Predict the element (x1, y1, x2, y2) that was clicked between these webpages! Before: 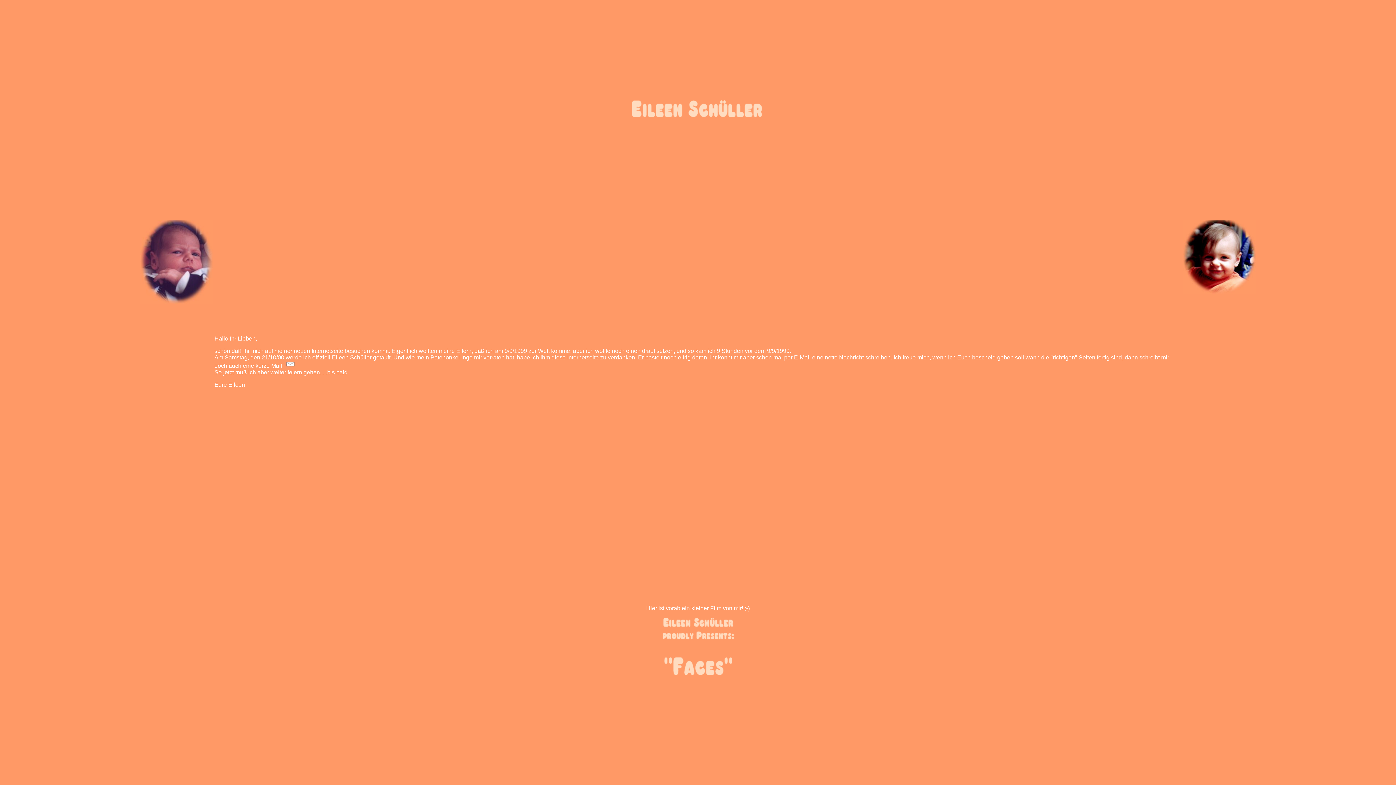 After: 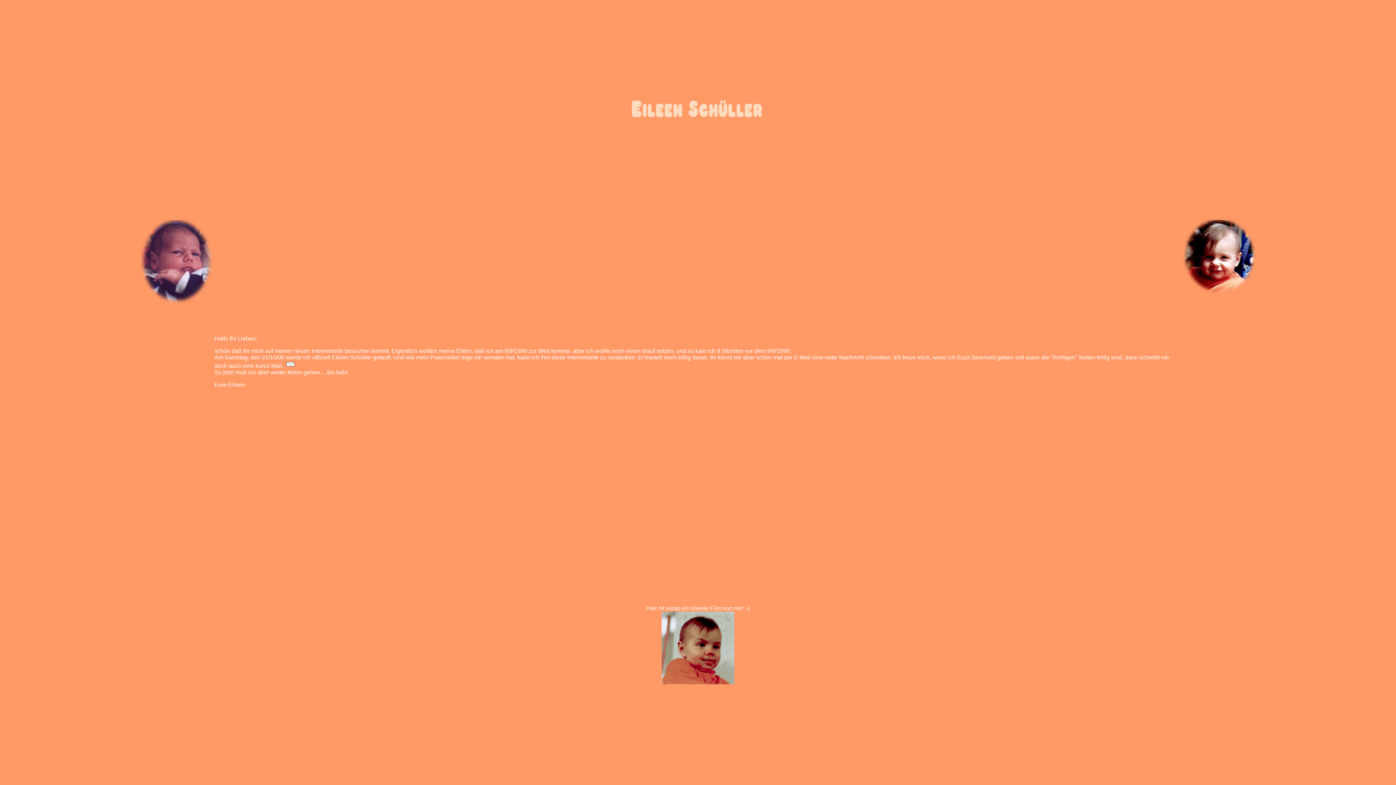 Action: bbox: (285, 362, 296, 369)